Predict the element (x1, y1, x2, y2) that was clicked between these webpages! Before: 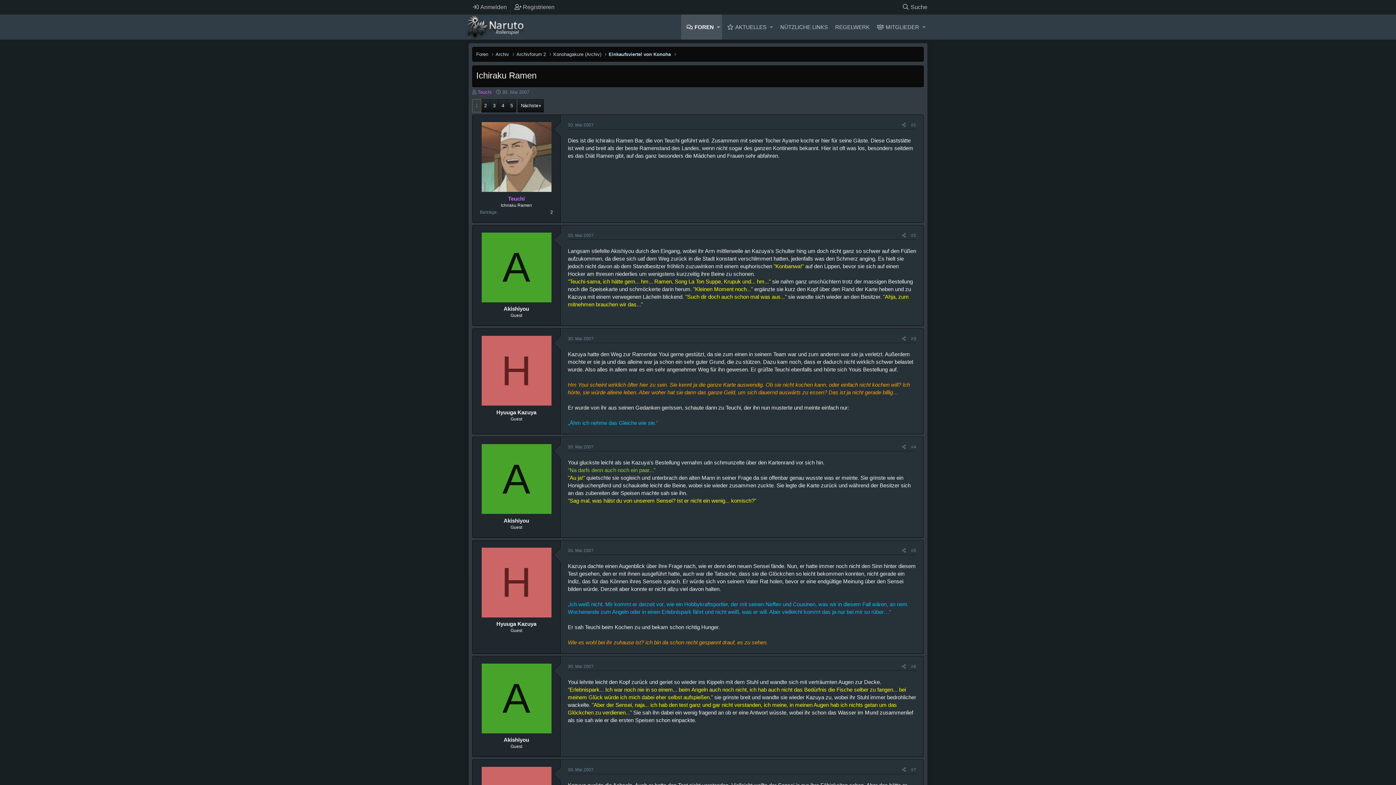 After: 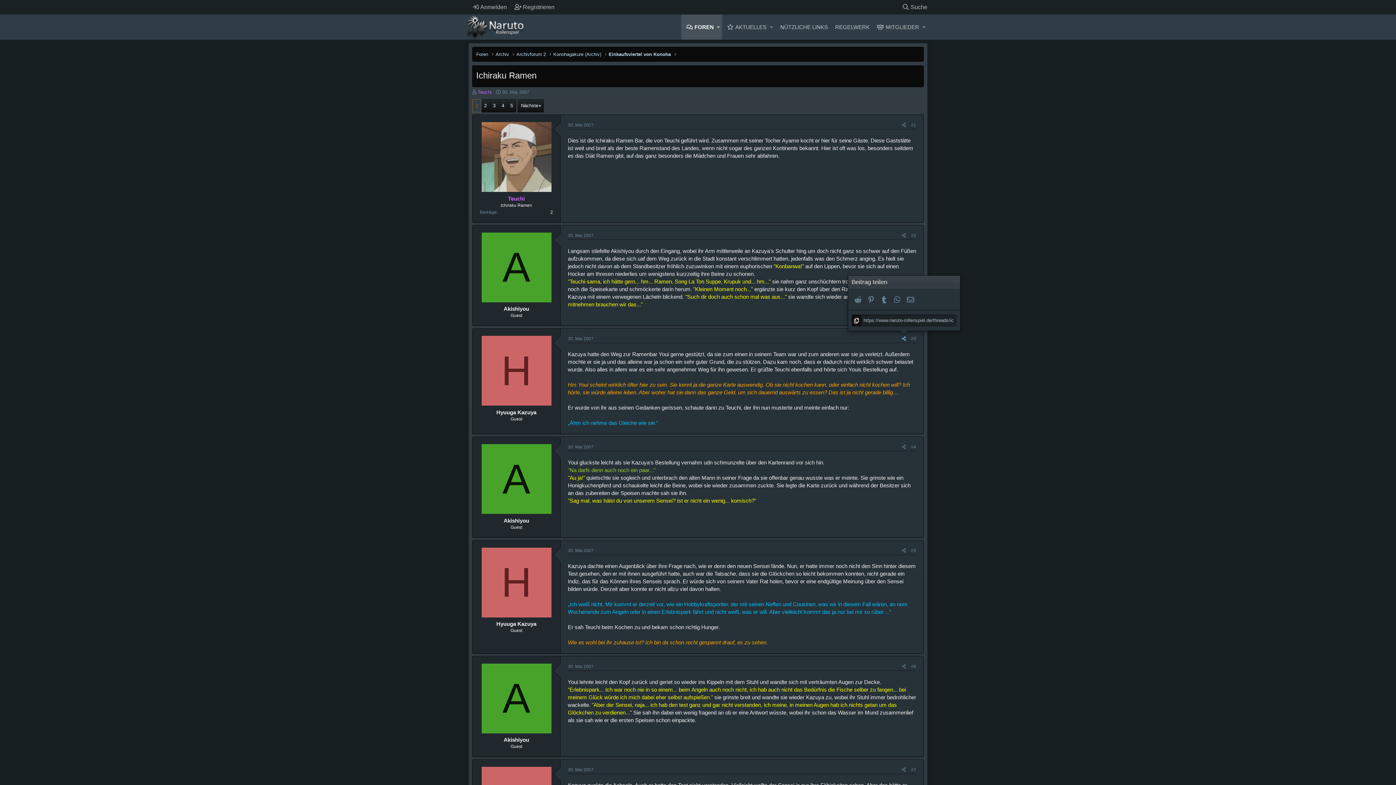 Action: bbox: (899, 334, 908, 342)